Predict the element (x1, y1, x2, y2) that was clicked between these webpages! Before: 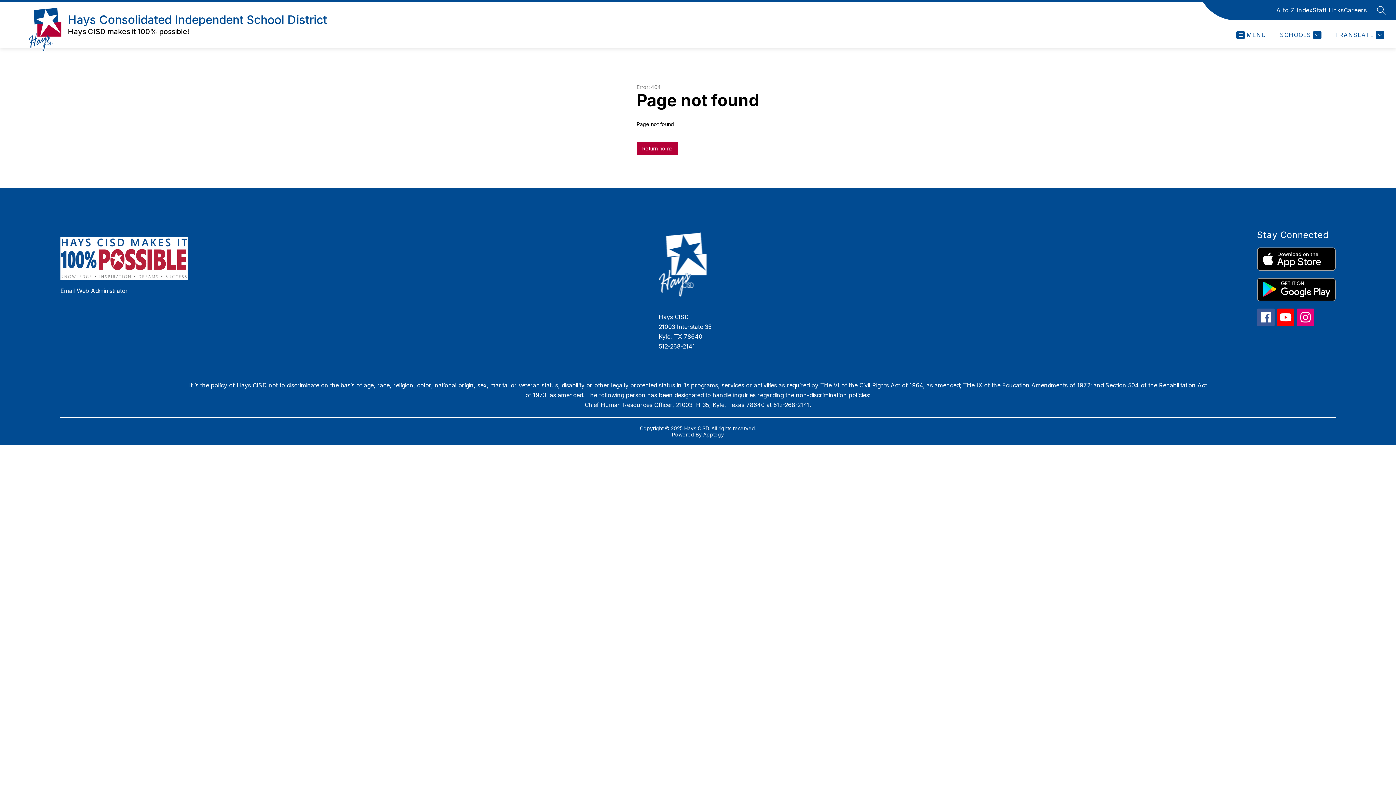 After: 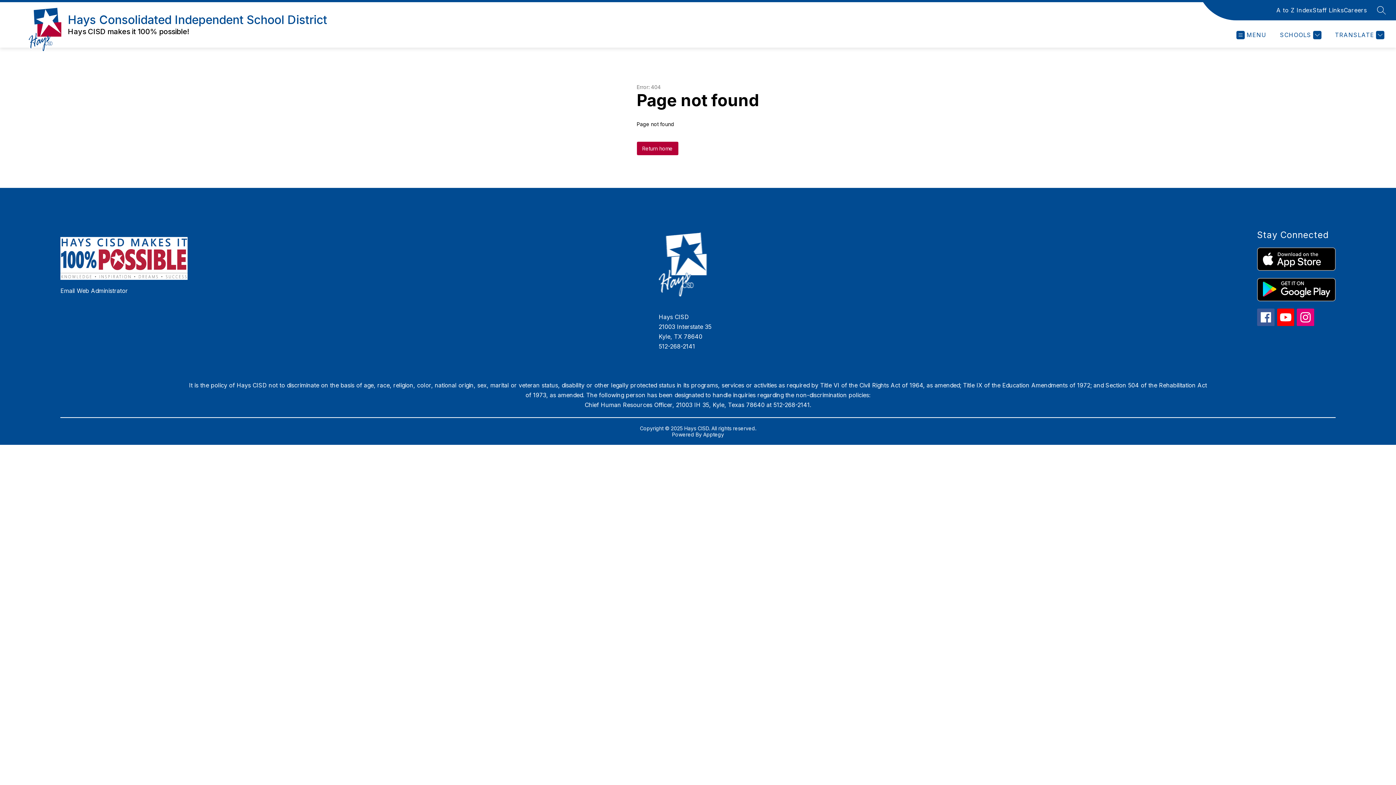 Action: bbox: (1297, 308, 1314, 326)